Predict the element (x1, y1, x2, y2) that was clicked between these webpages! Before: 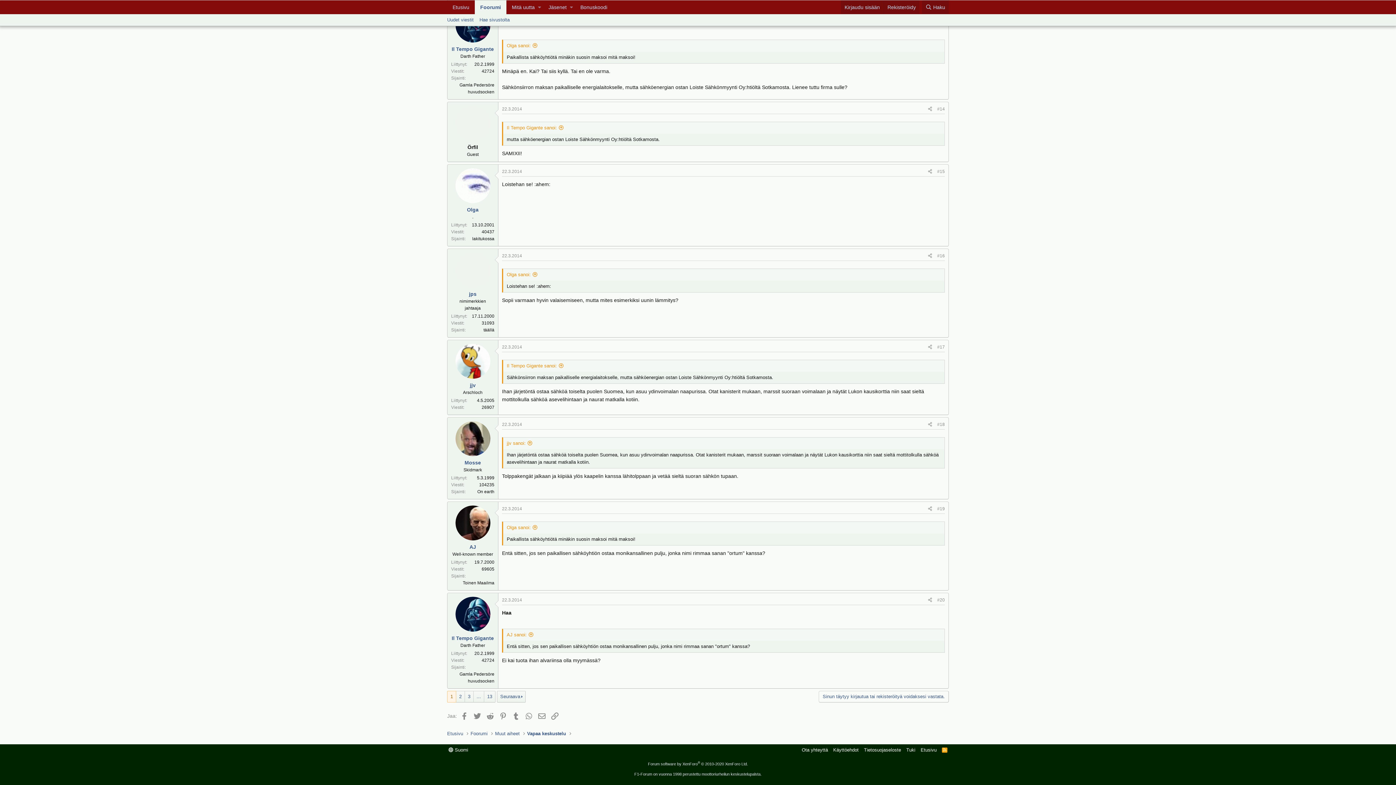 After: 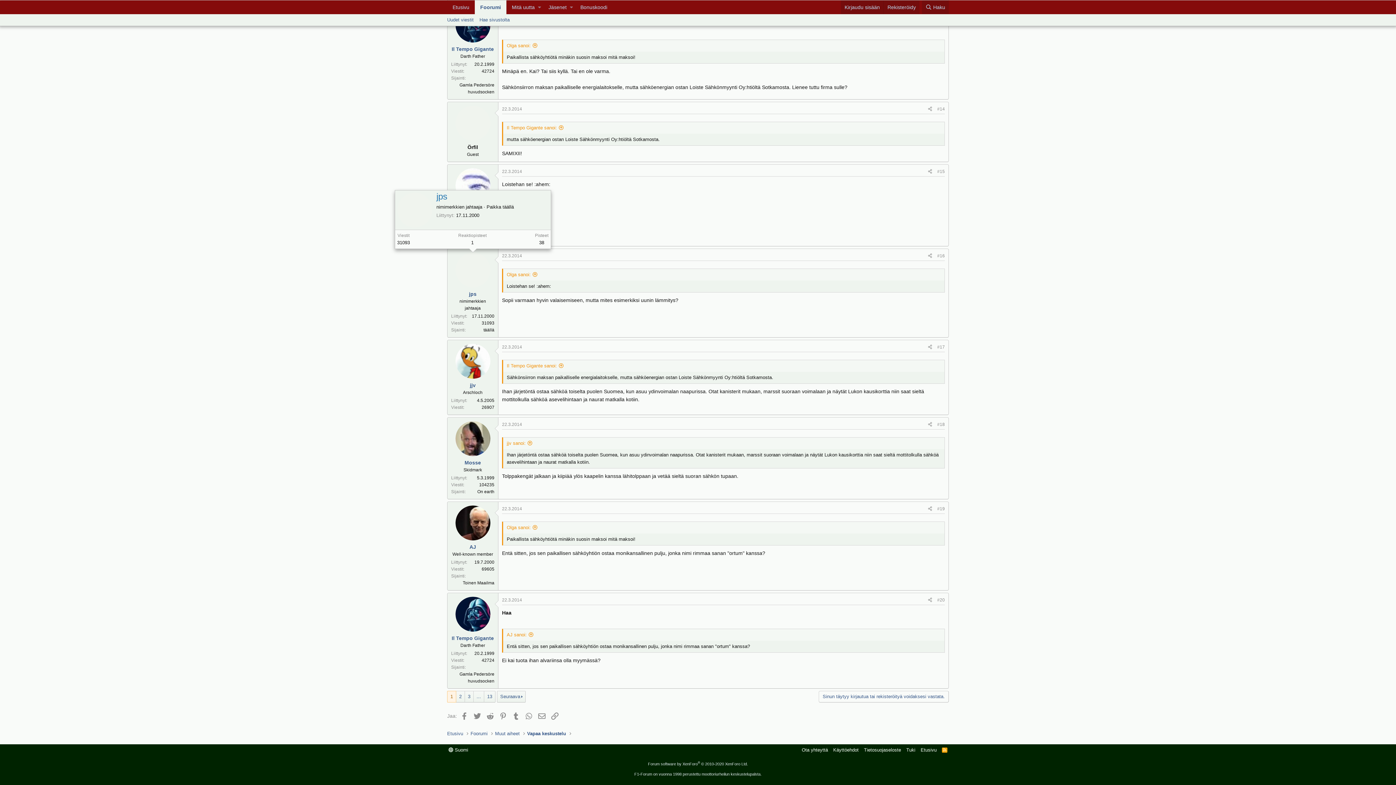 Action: bbox: (455, 252, 490, 287)